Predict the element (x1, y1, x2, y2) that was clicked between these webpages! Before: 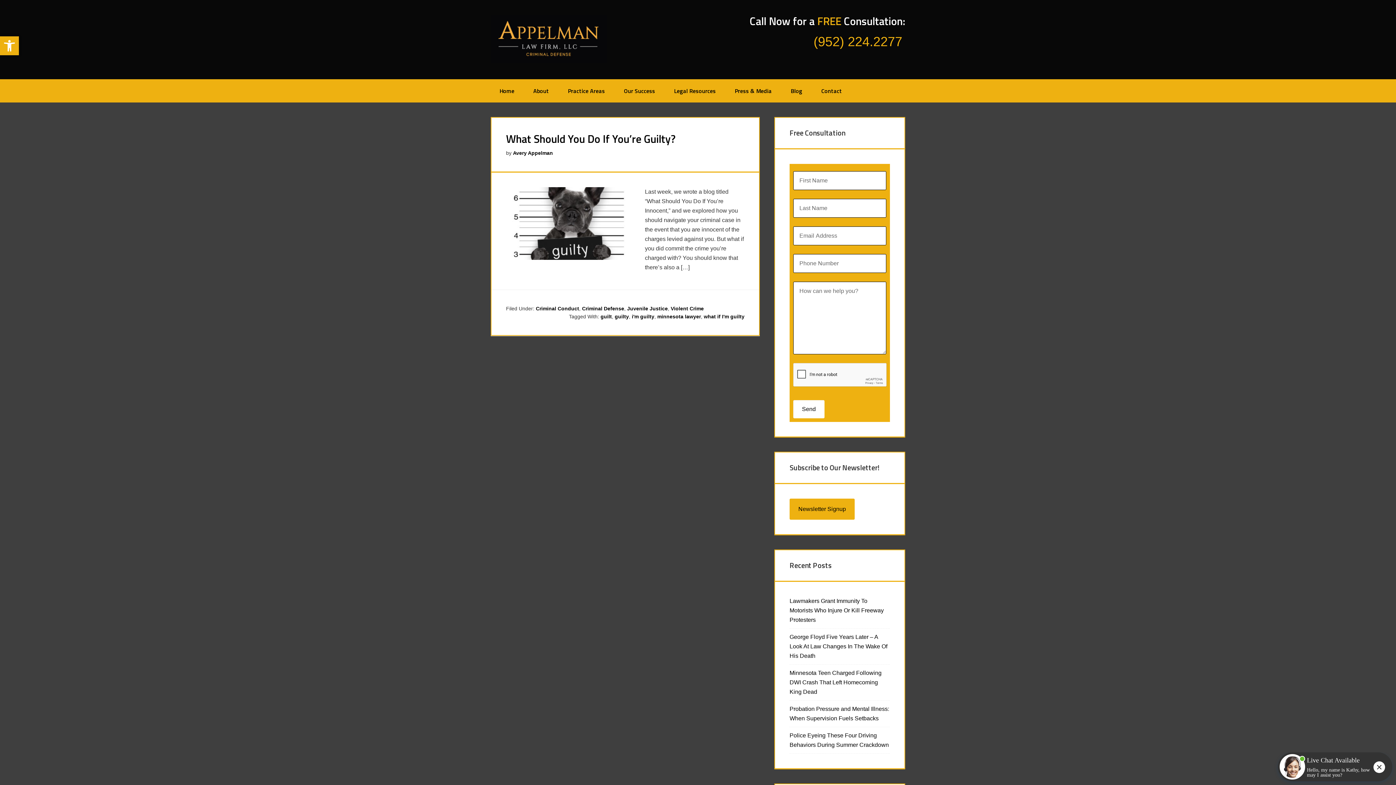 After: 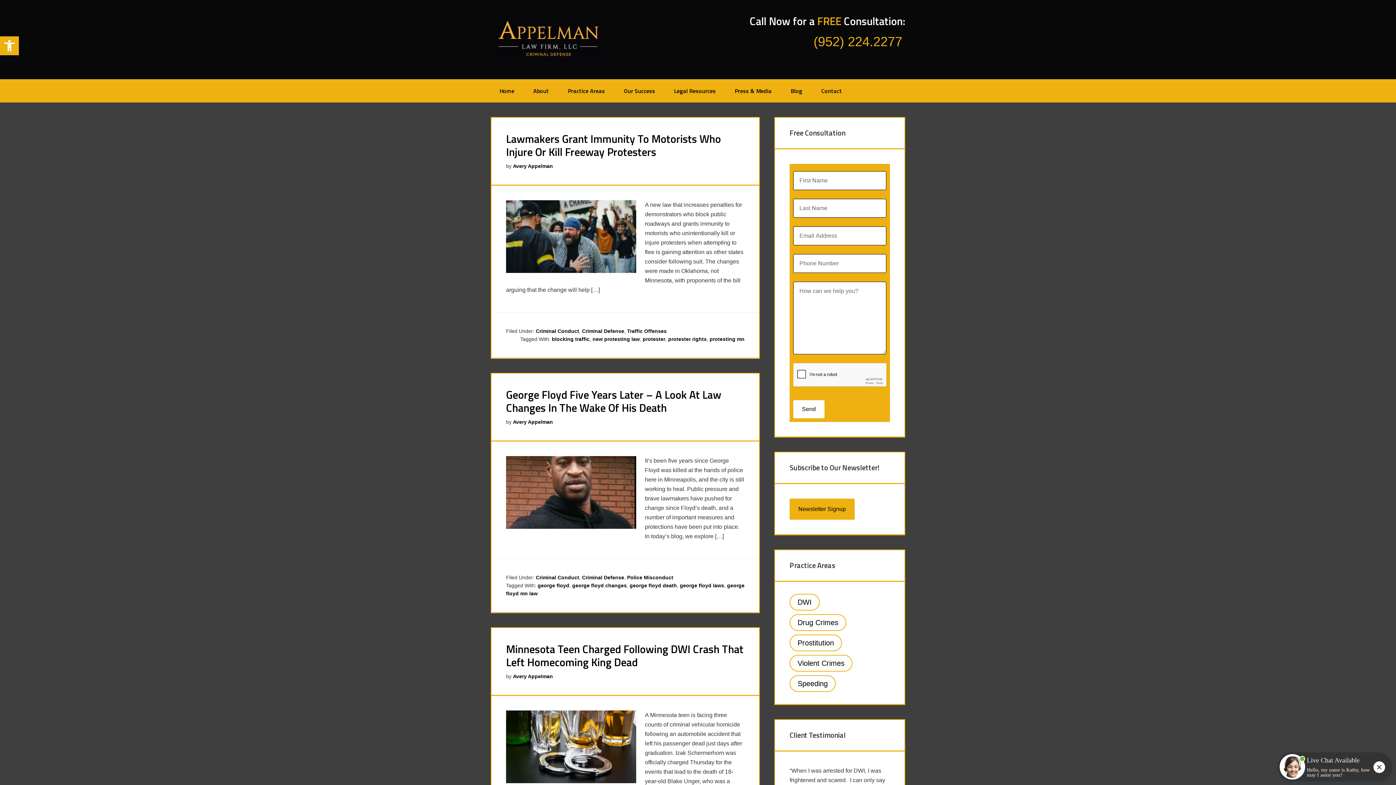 Action: bbox: (513, 150, 553, 156) label: Avery Appelman